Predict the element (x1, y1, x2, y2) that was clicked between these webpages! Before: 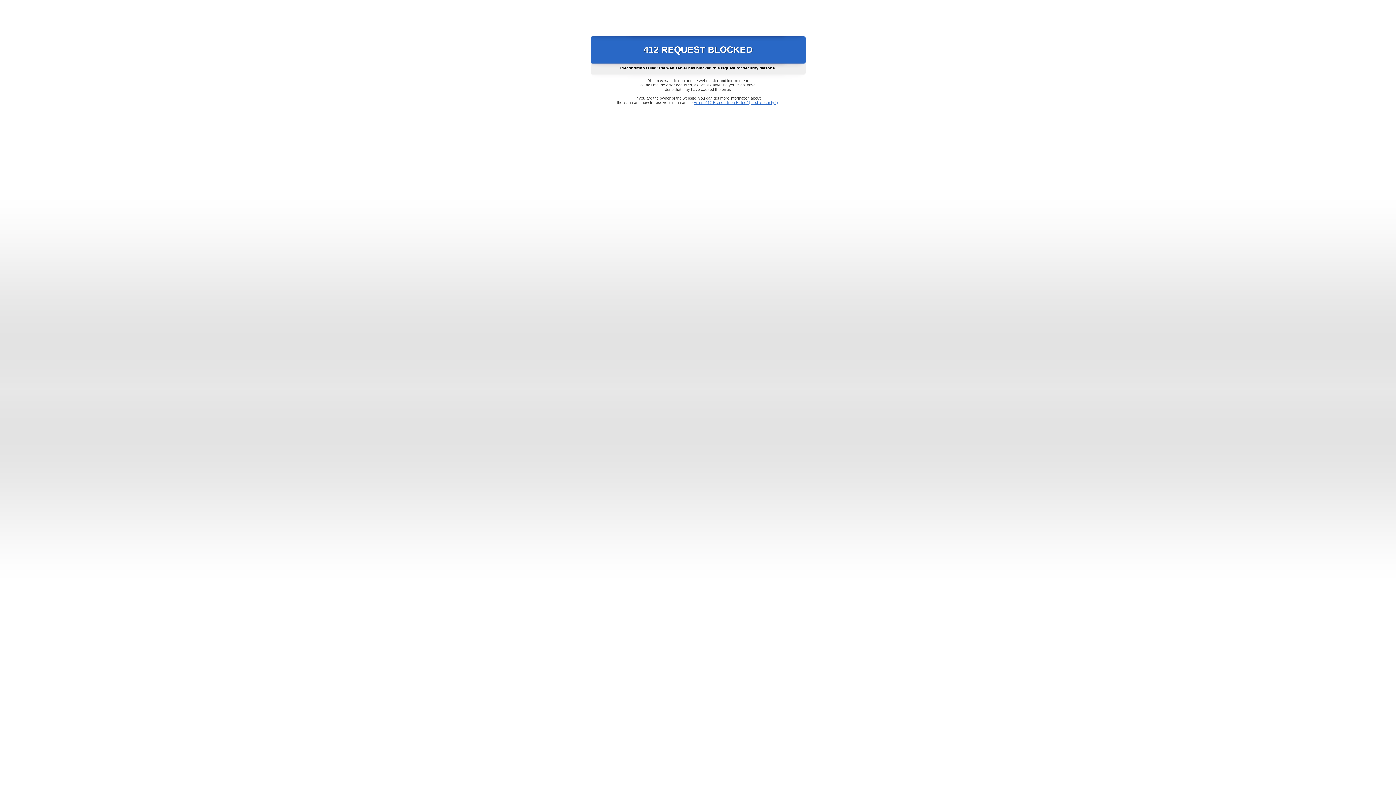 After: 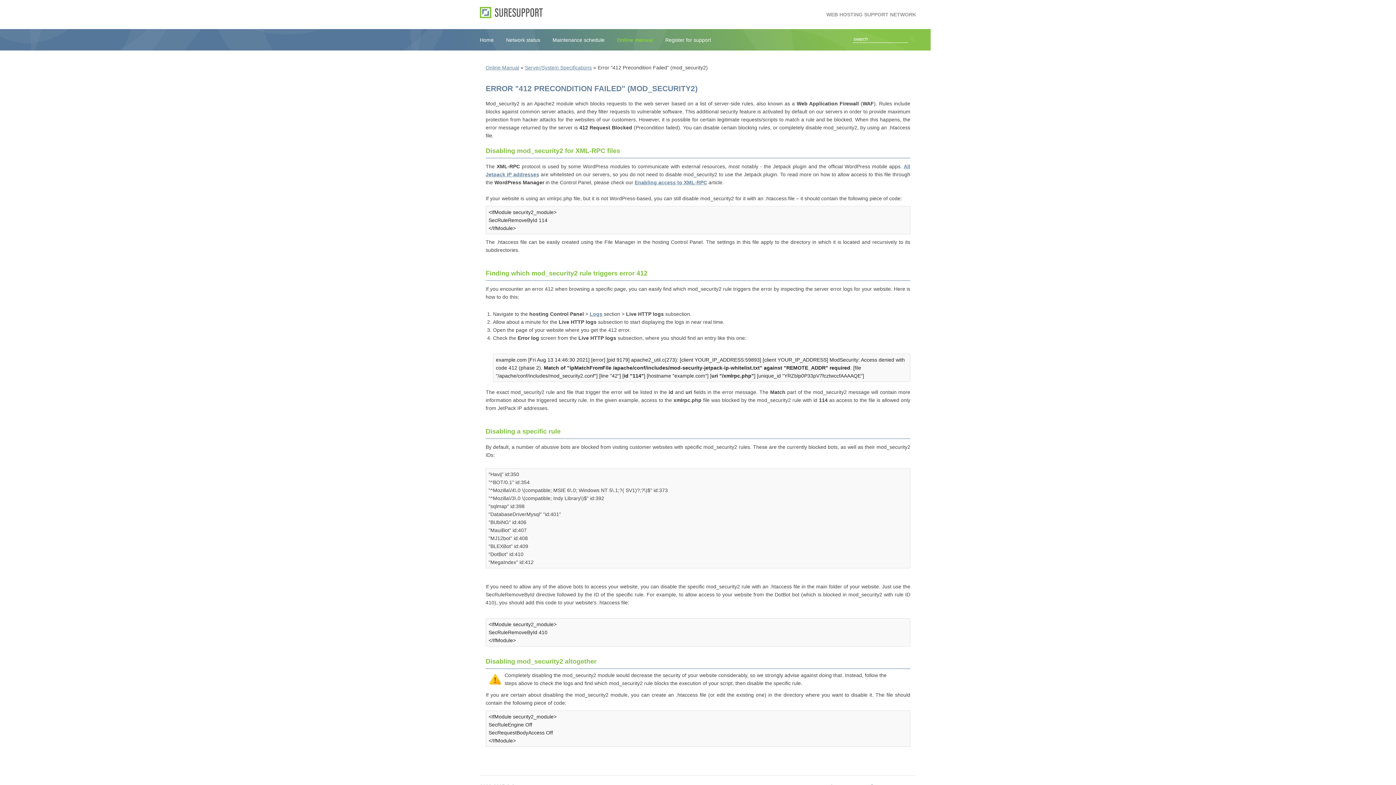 Action: label: Error "412 Precondition Failed" (mod_security2) bbox: (693, 100, 778, 104)